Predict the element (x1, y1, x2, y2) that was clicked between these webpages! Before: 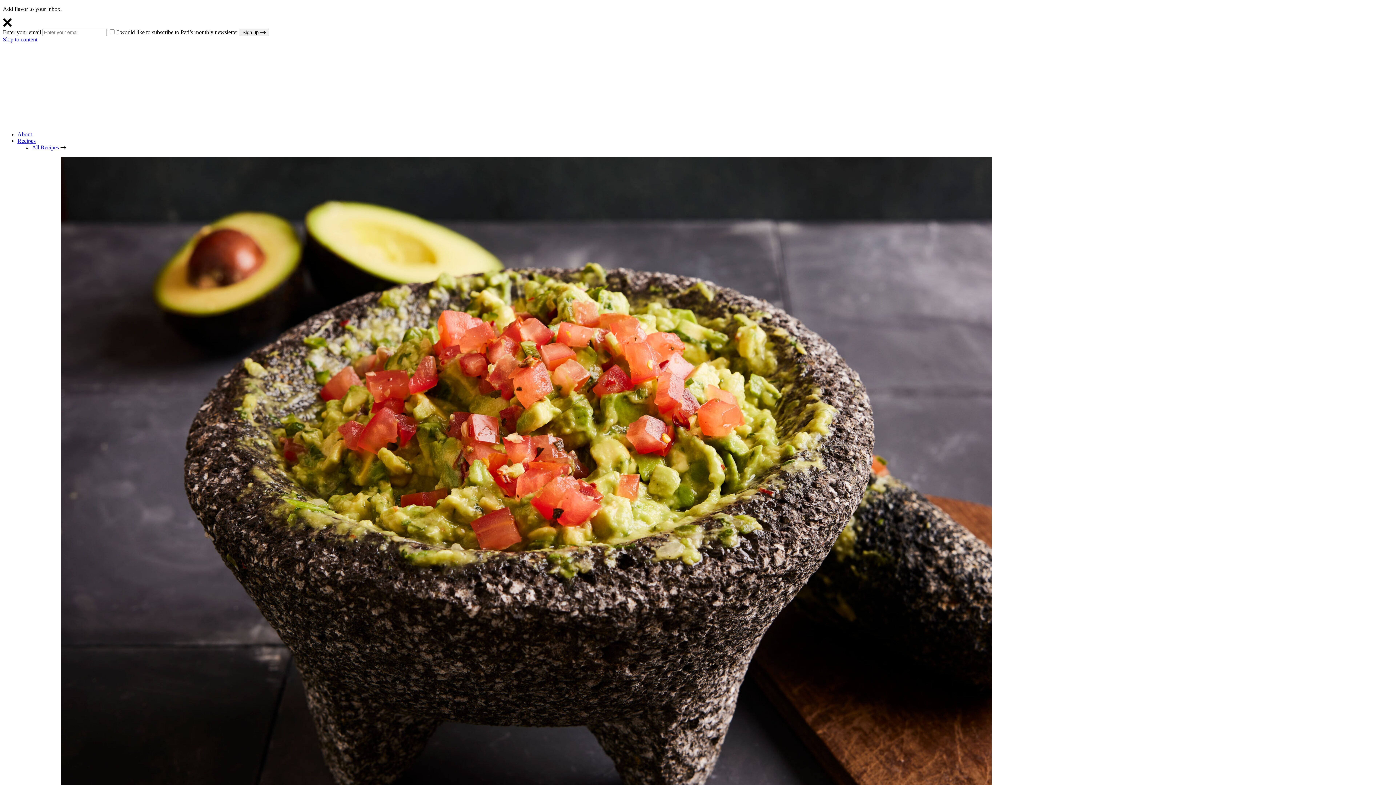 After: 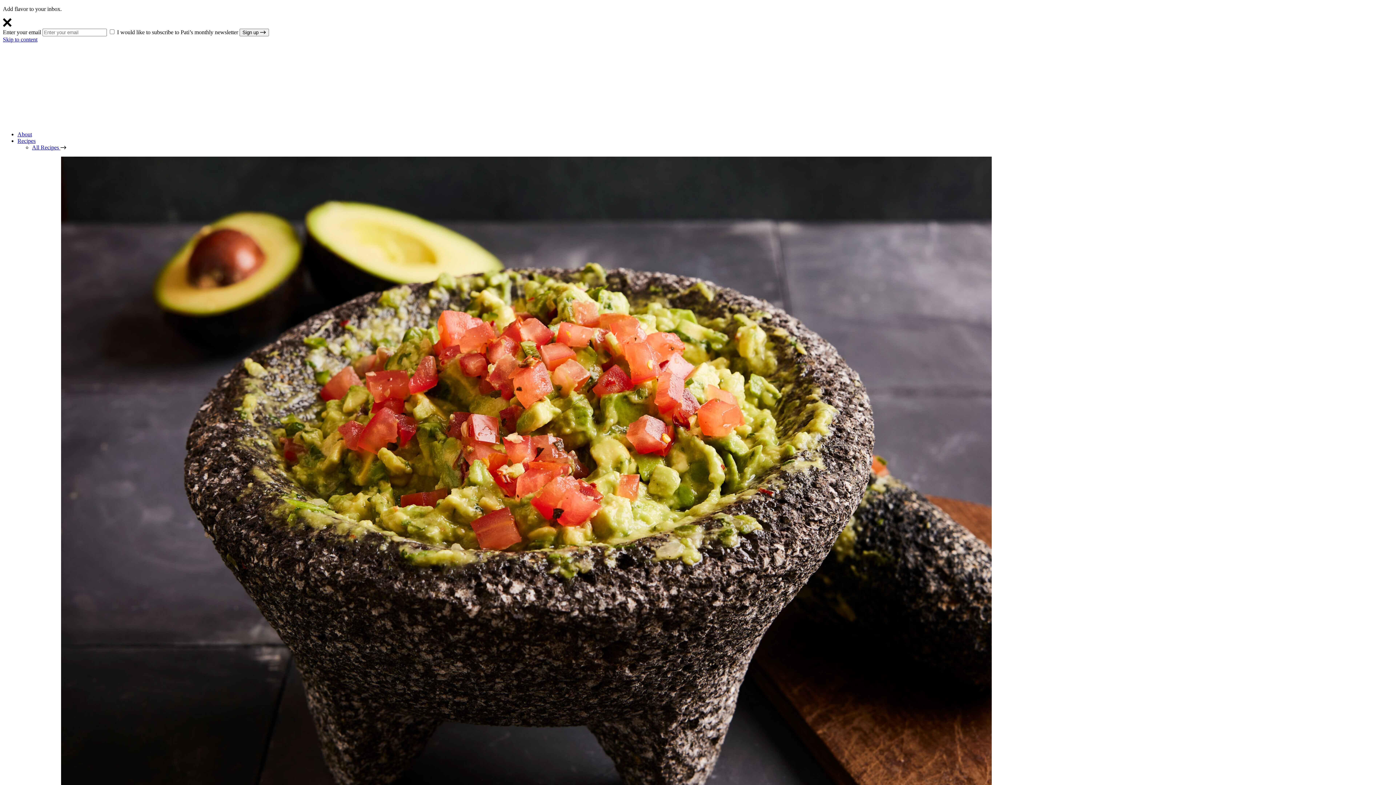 Action: bbox: (17, 137, 35, 144) label: Recipes